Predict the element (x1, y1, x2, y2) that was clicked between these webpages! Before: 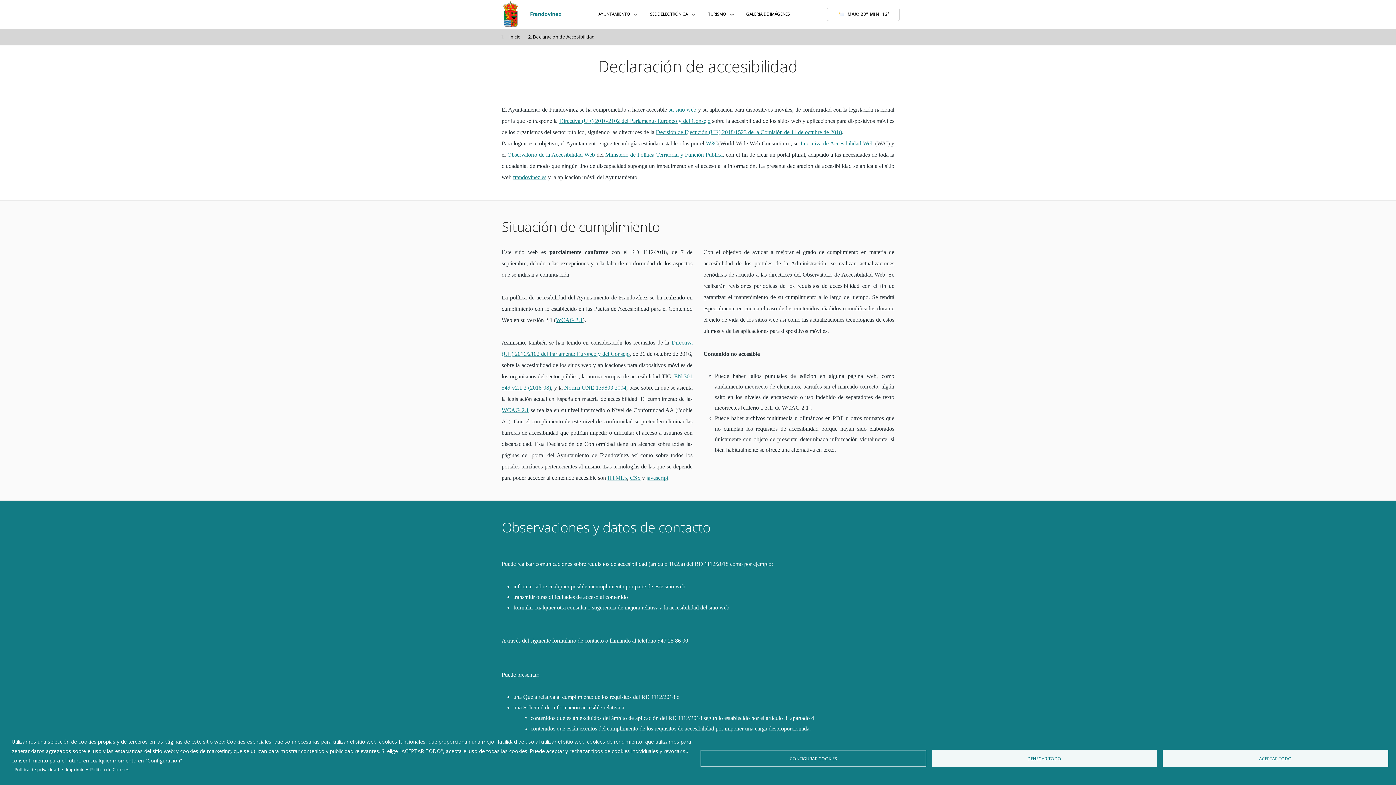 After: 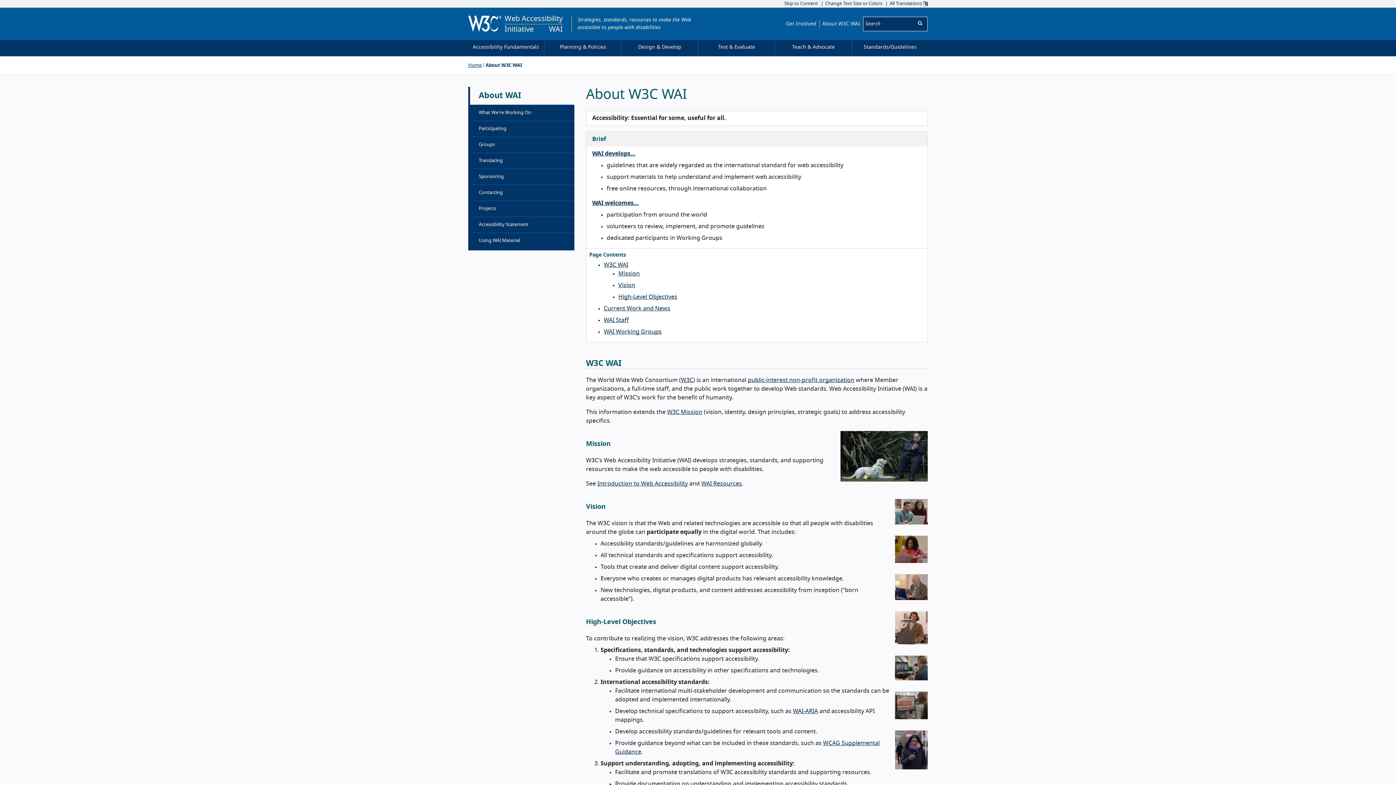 Action: bbox: (800, 140, 873, 146) label: Iniciativa de Accesibilidad Web